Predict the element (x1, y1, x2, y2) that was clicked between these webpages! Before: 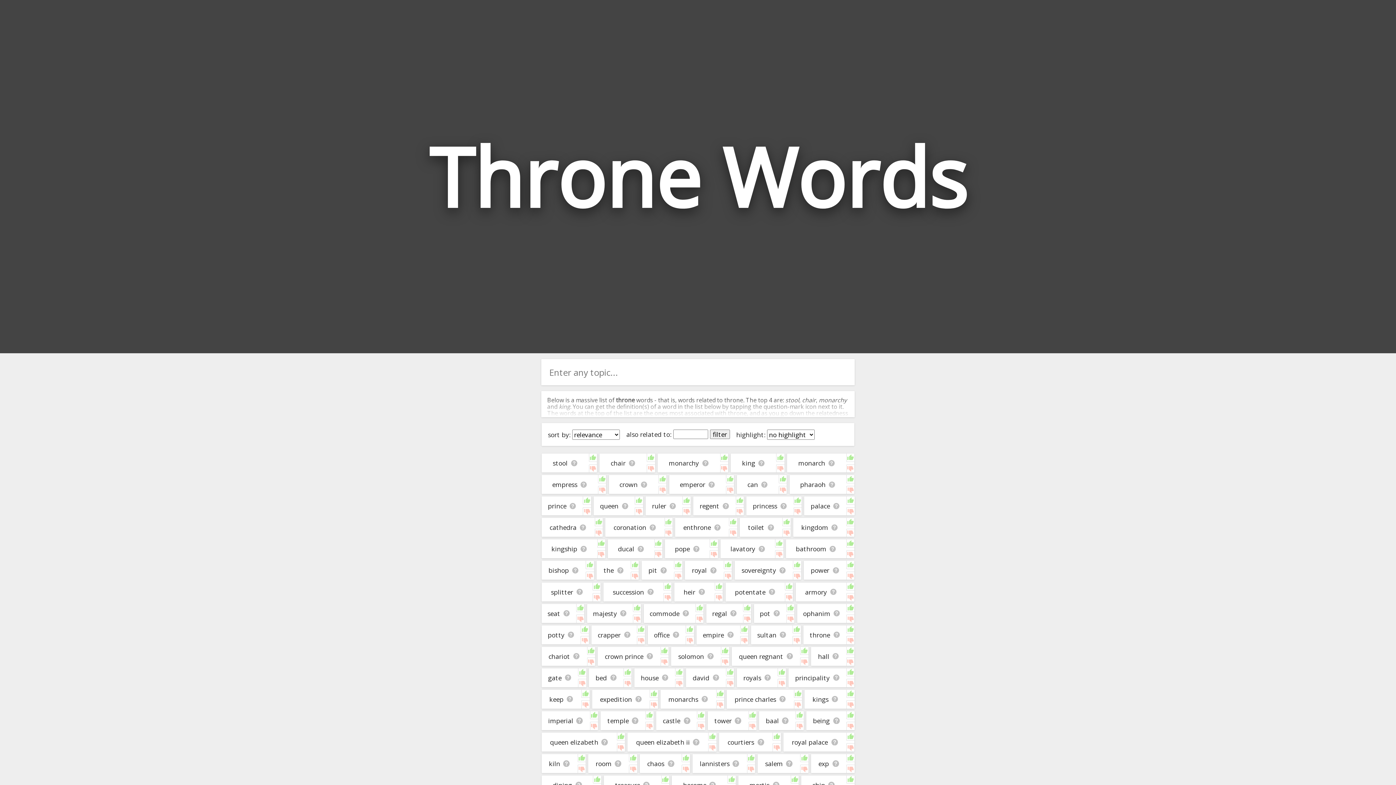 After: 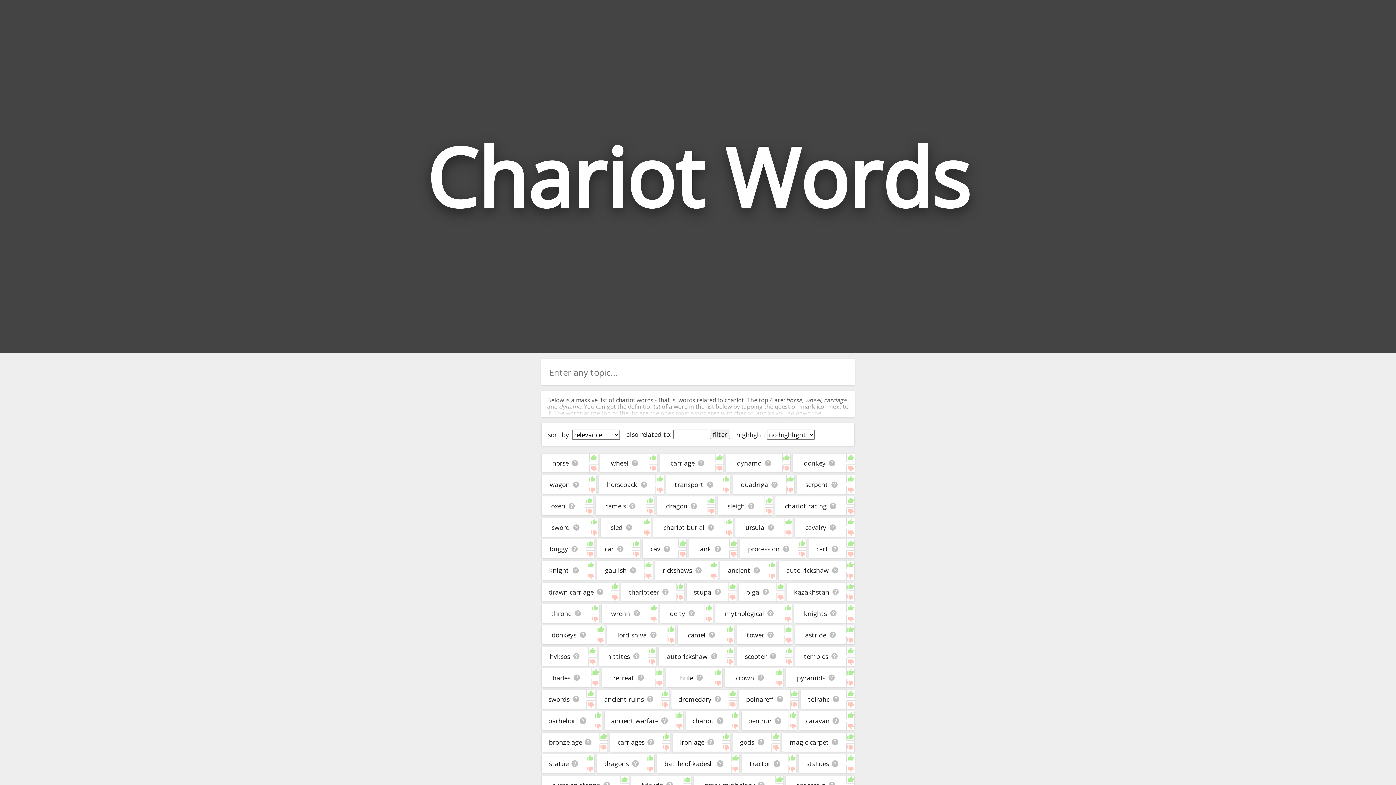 Action: bbox: (548, 652, 570, 660) label: chariot